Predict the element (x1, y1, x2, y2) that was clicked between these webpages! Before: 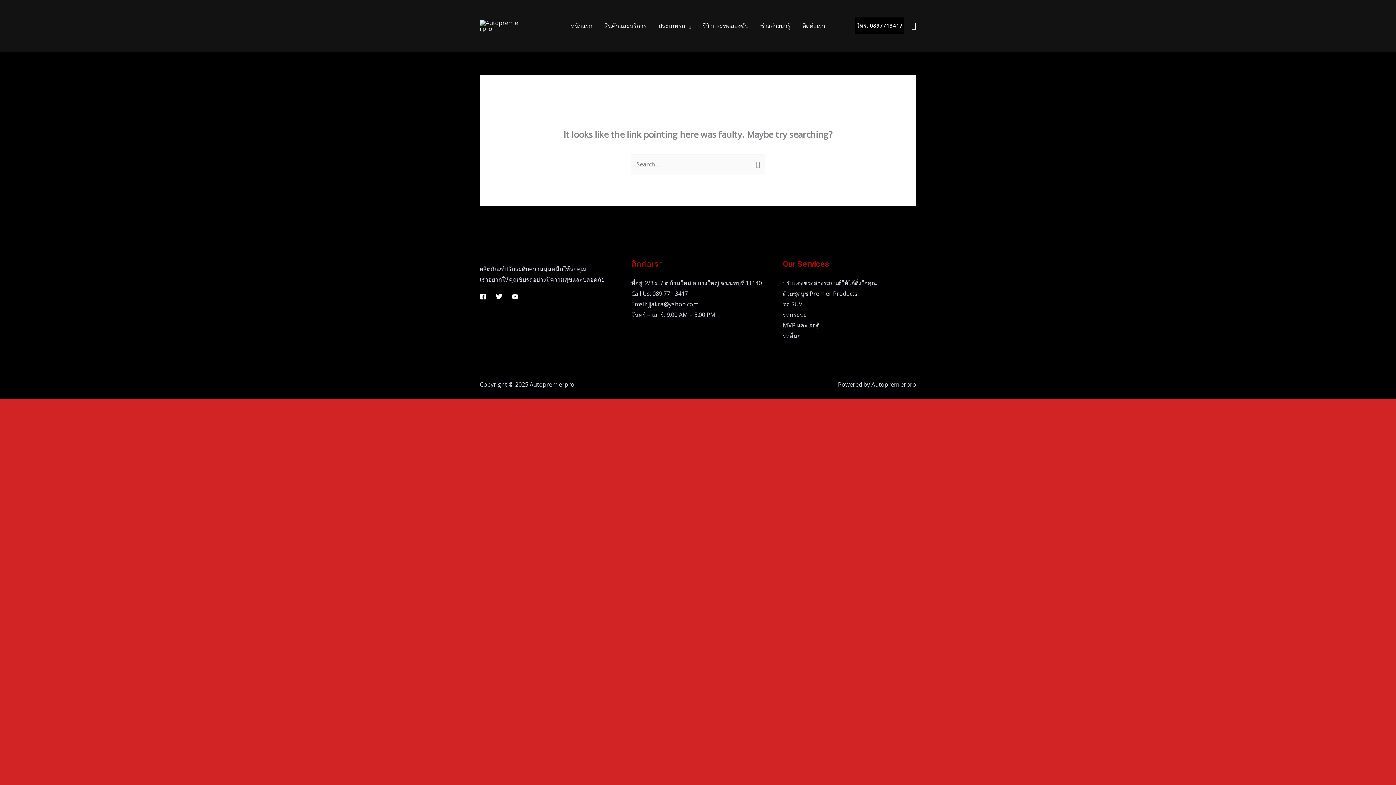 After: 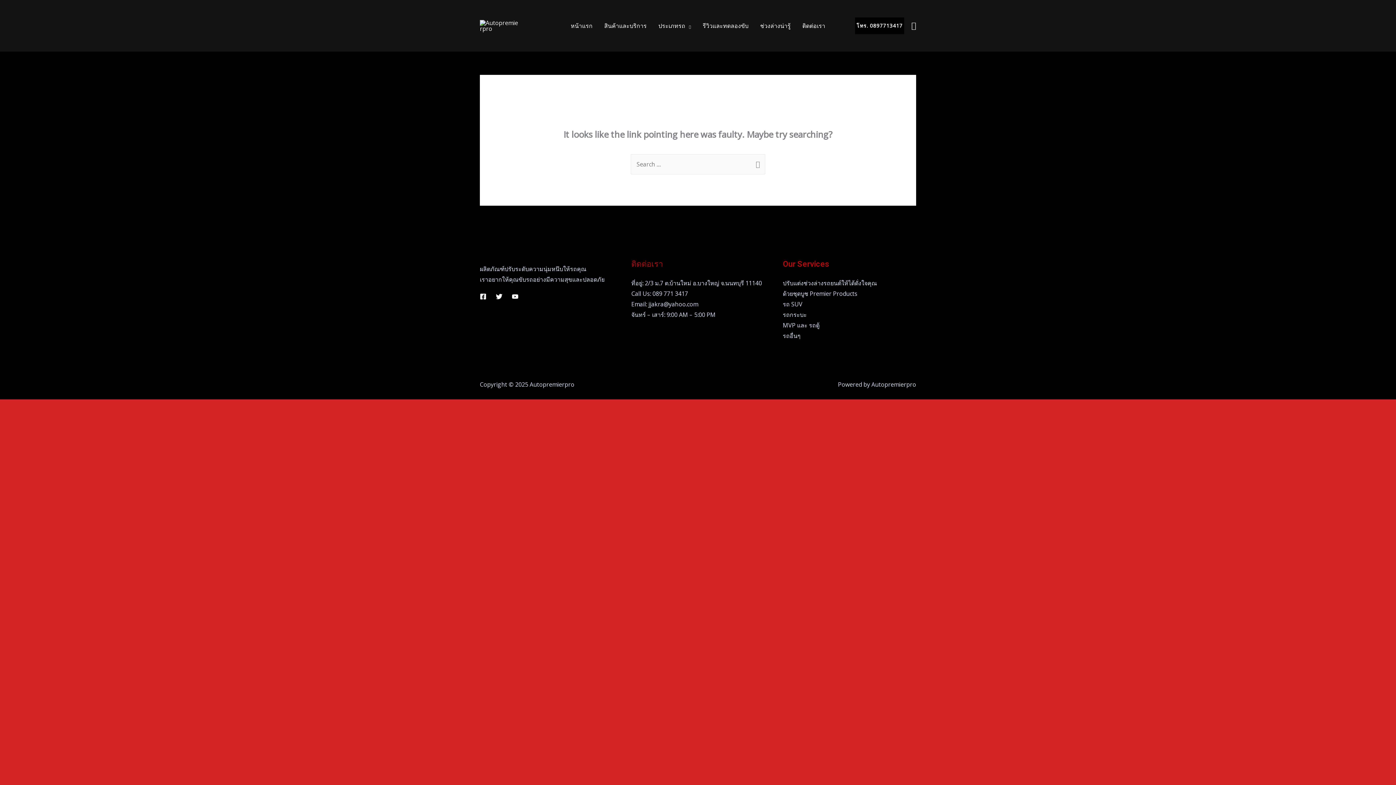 Action: label: Twitter bbox: (496, 293, 502, 299)